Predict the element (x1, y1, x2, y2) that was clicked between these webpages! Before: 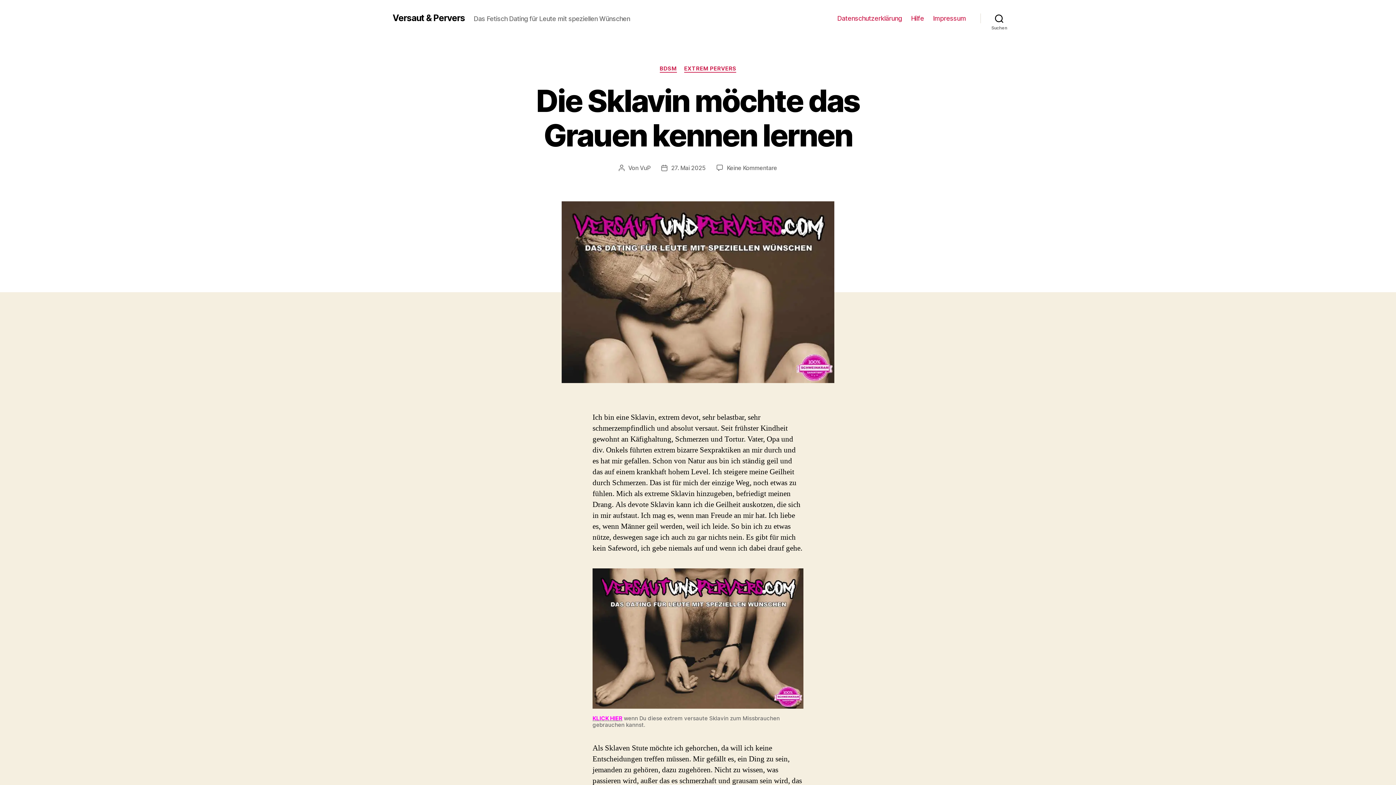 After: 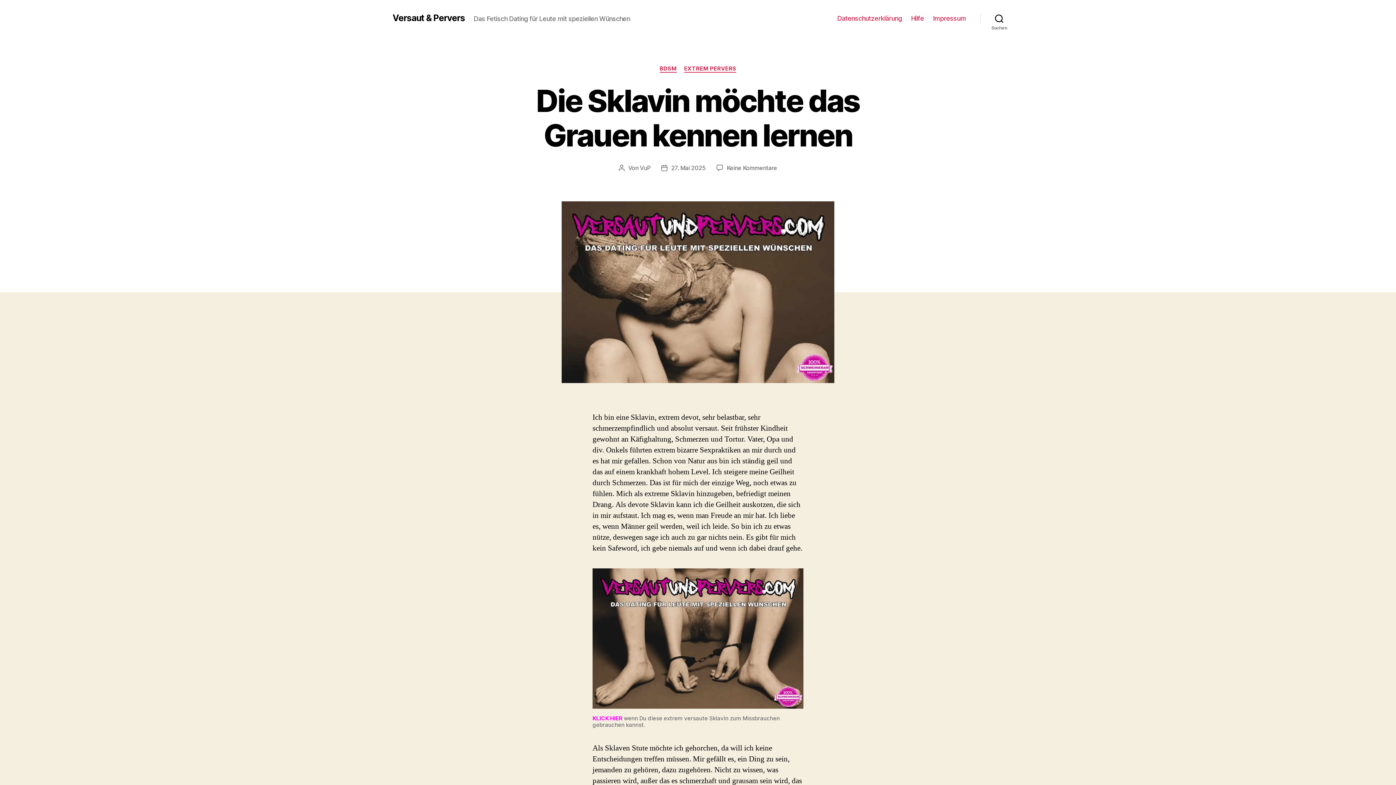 Action: label: KLICK HIER bbox: (592, 715, 622, 722)